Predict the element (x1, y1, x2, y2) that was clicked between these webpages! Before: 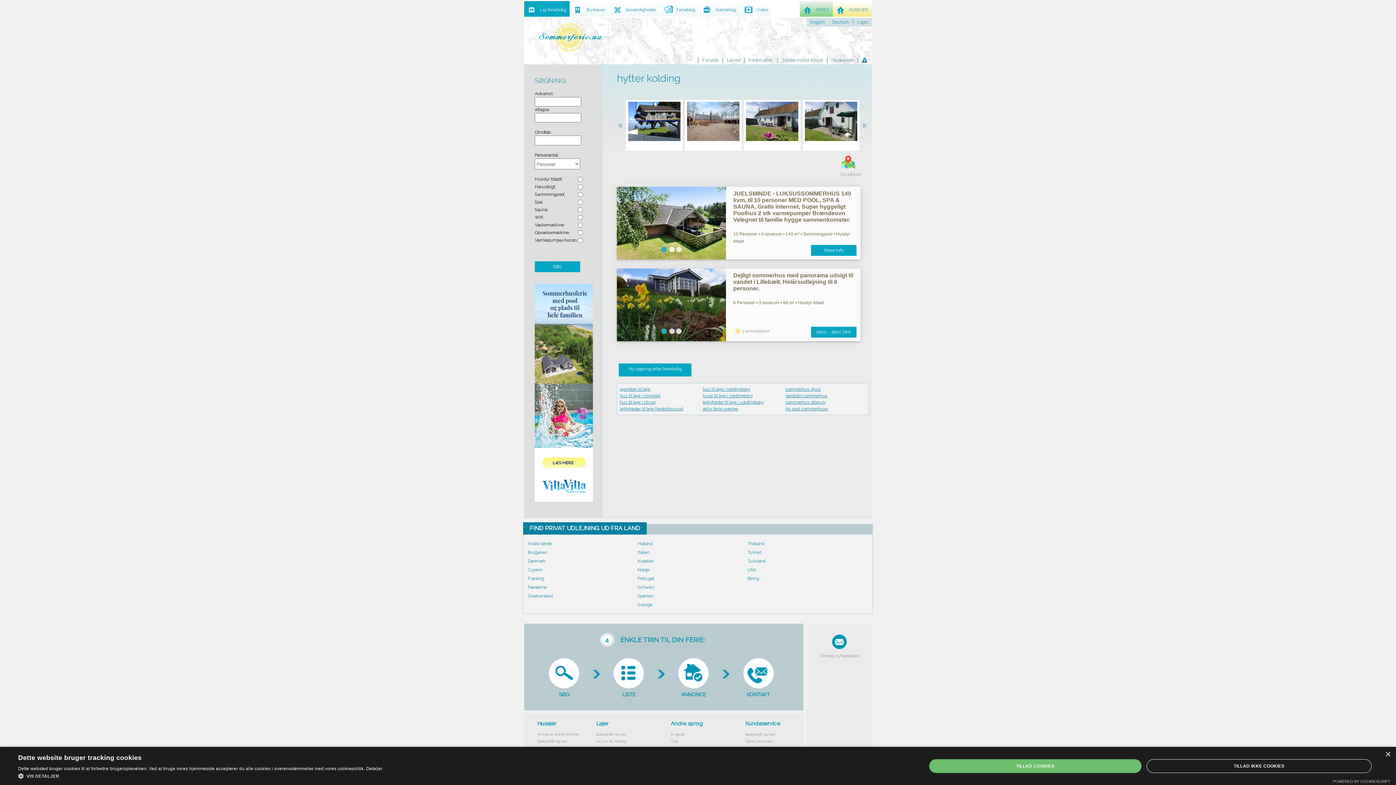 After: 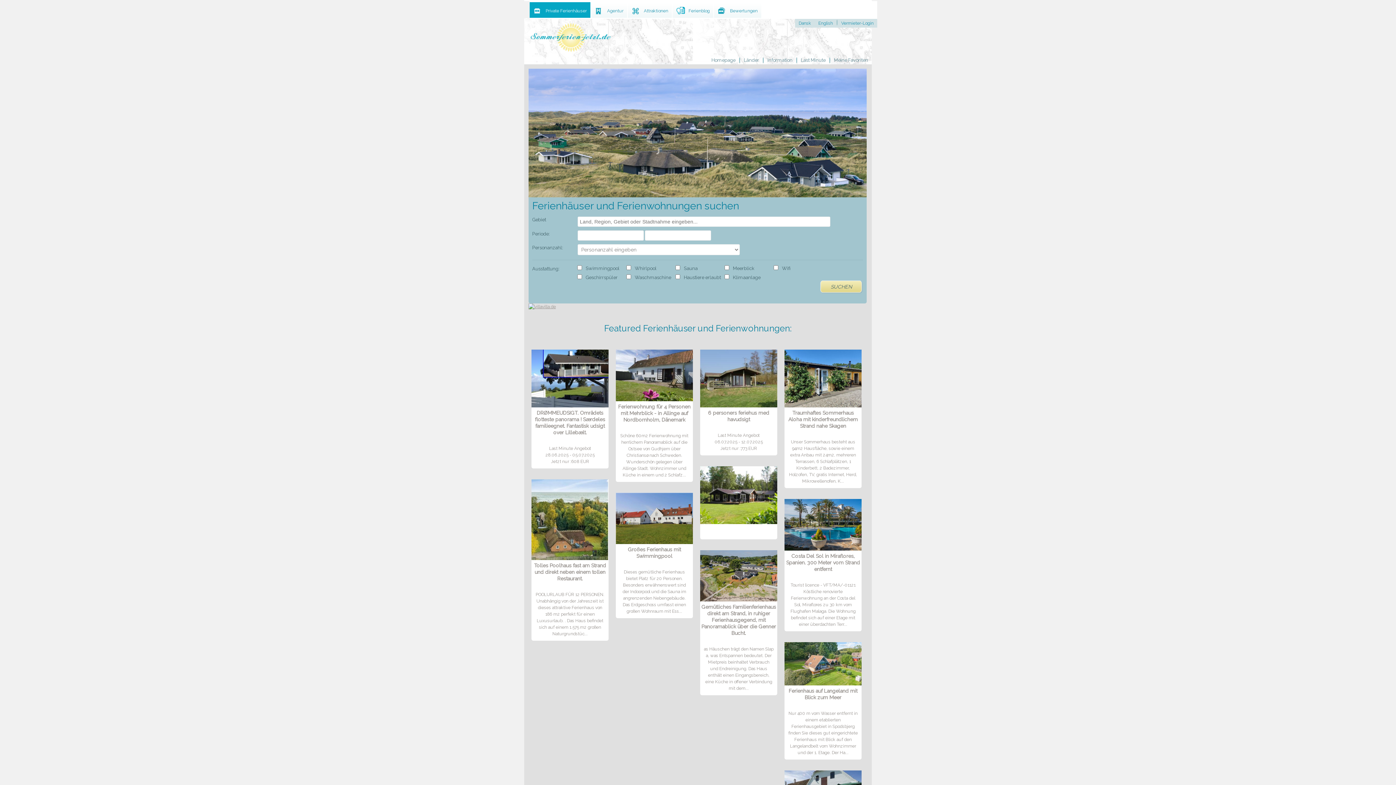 Action: bbox: (828, 17, 852, 29) label: Deutsch